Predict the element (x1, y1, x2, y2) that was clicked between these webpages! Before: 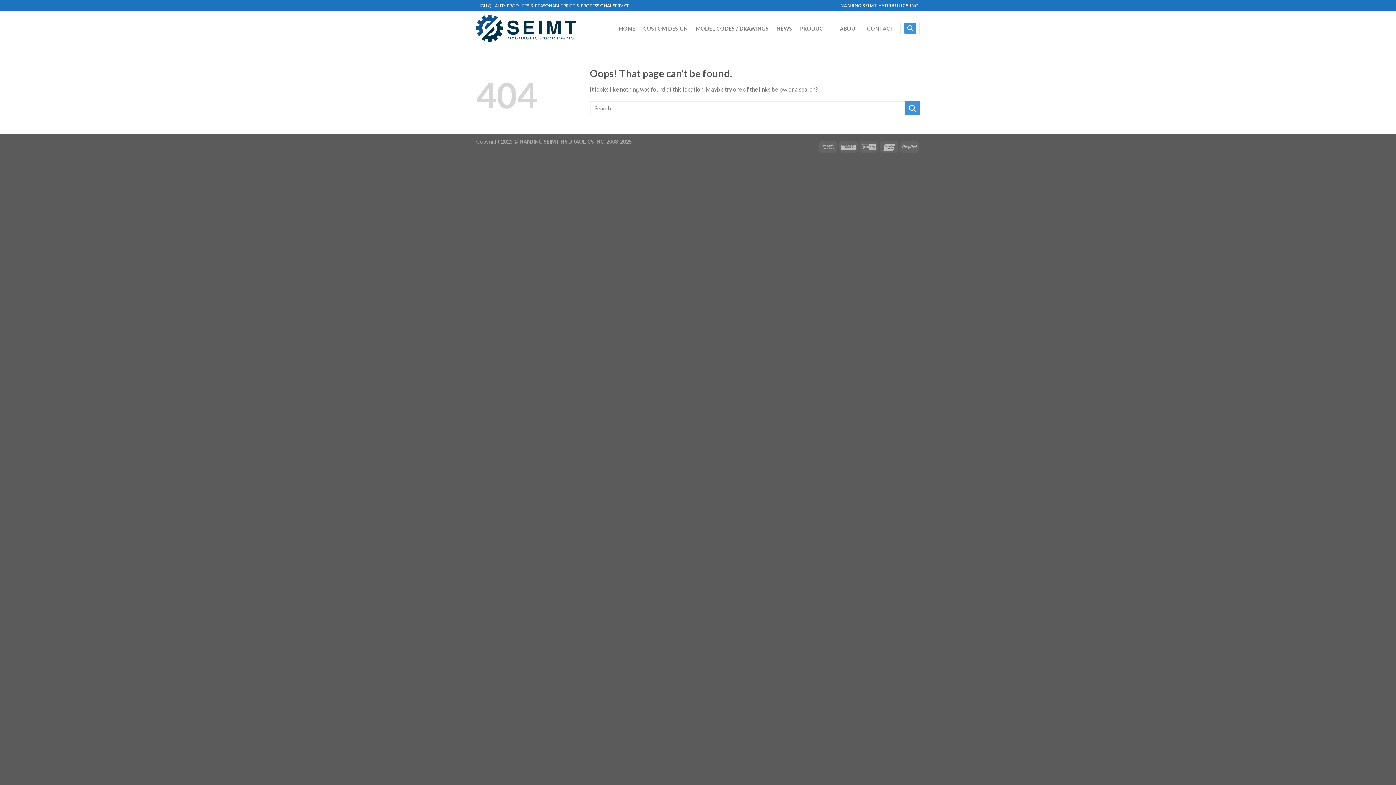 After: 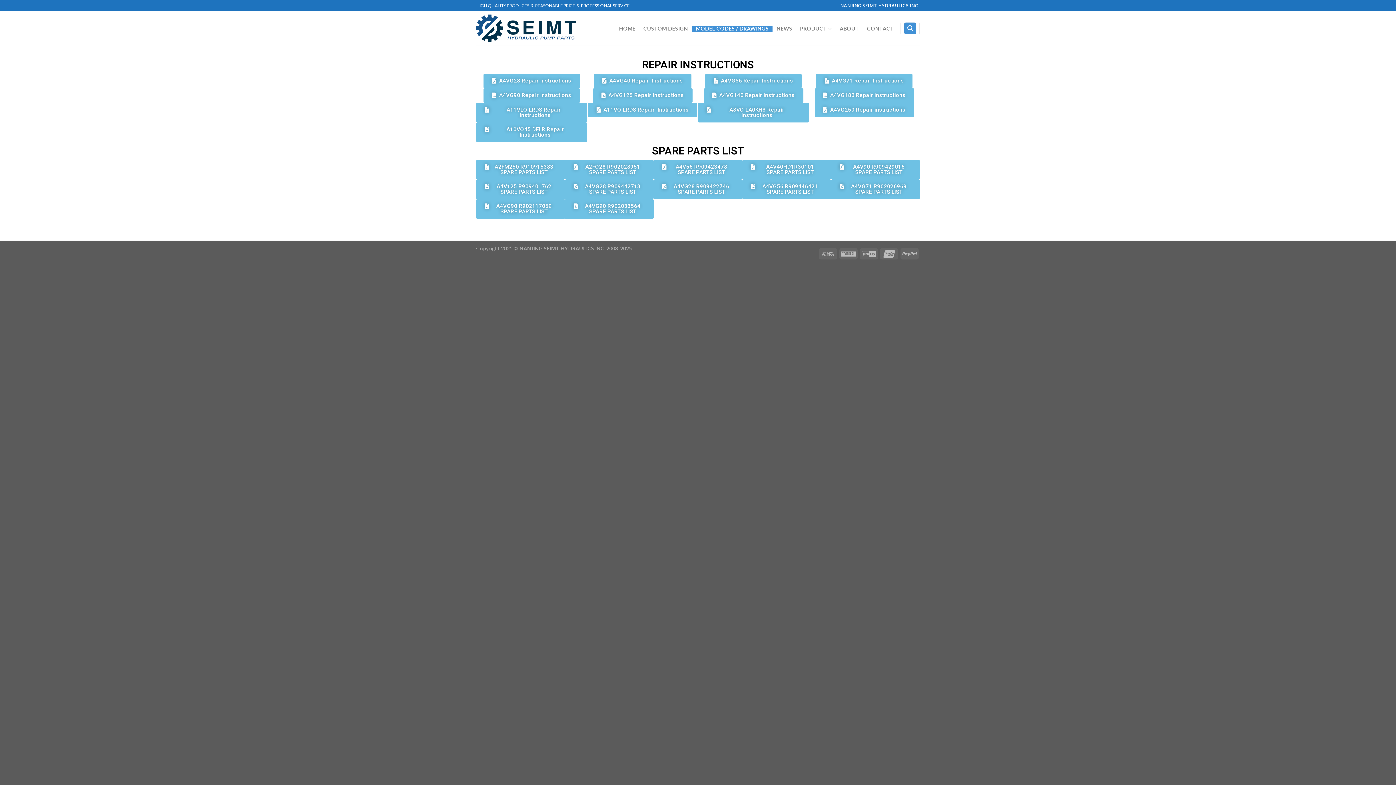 Action: bbox: (692, 25, 772, 31) label: MODEL CODES / DRAWINGS